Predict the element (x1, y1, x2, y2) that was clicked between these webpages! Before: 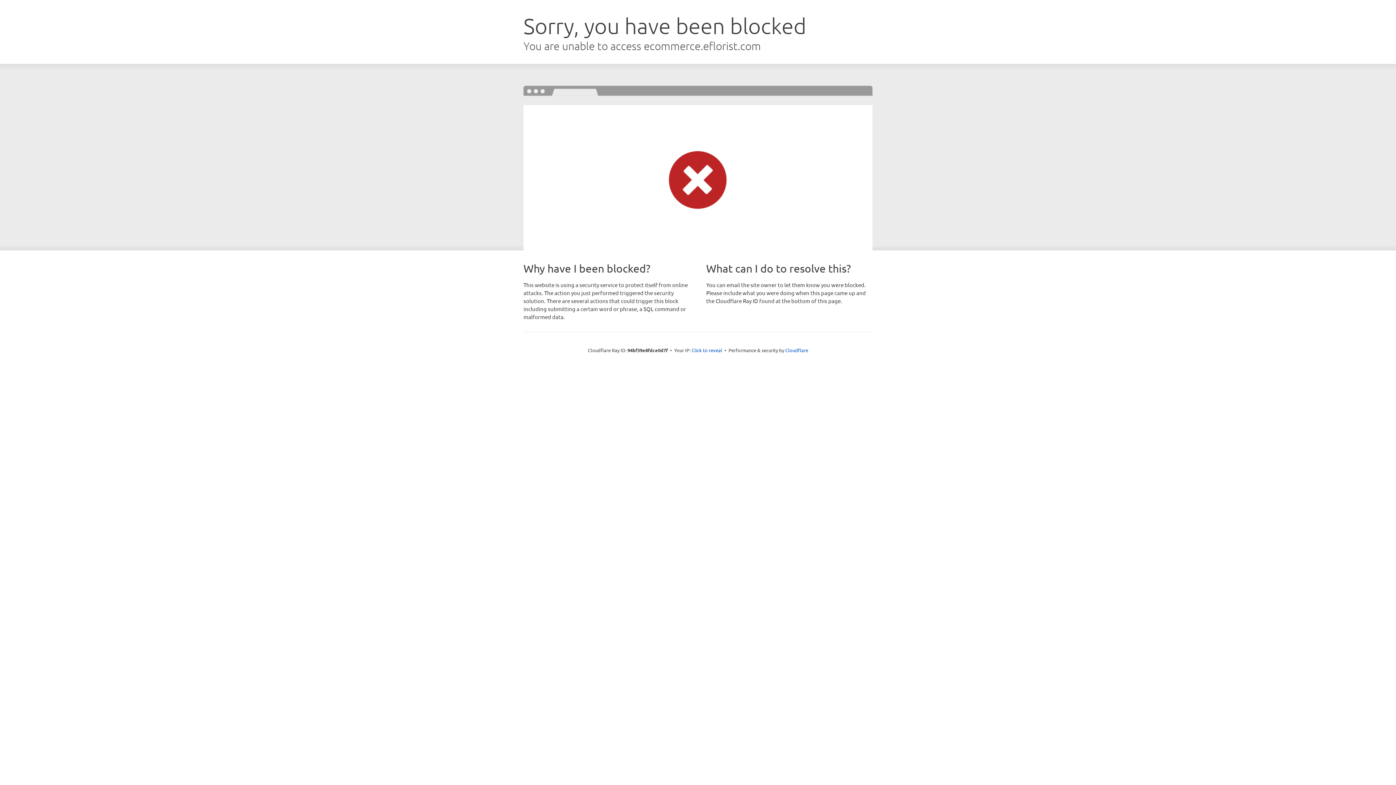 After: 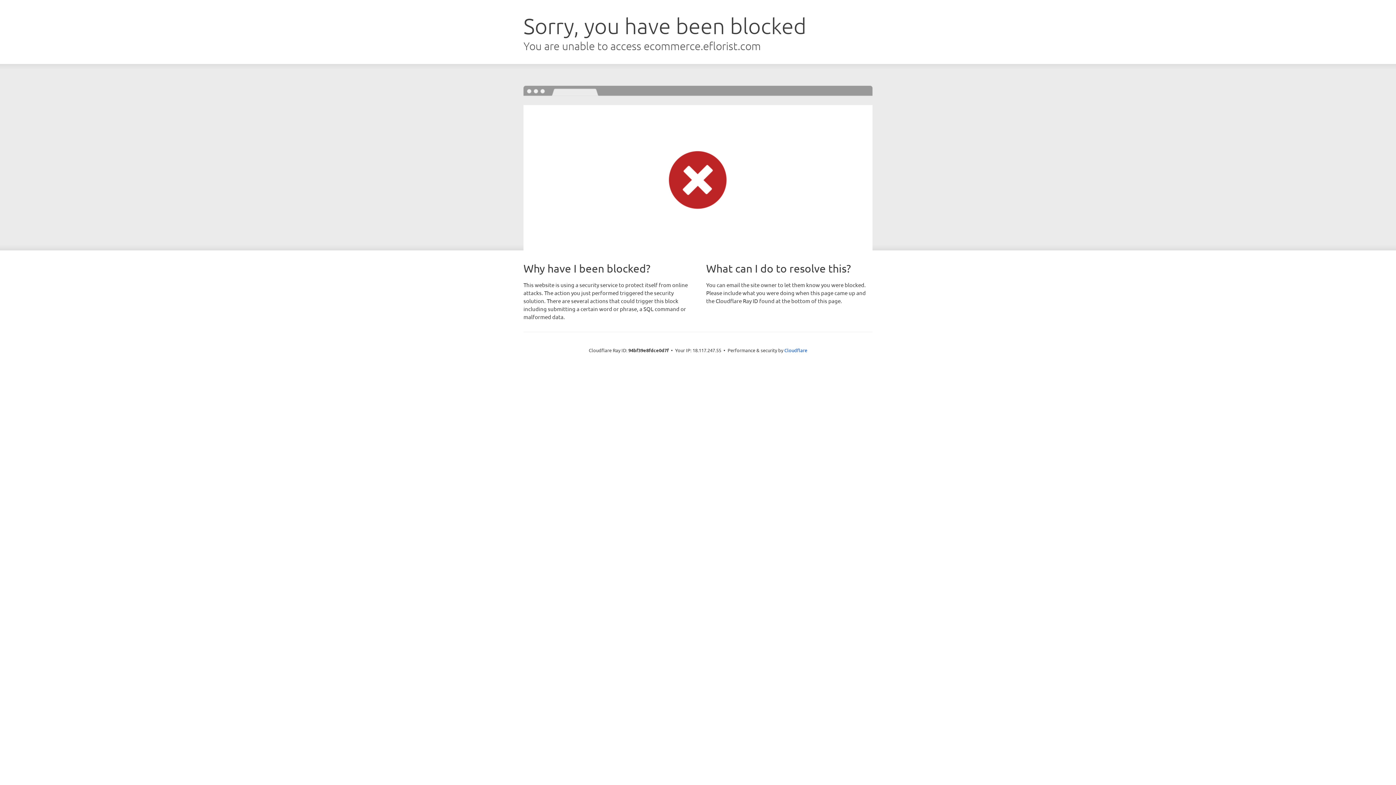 Action: label: Click to reveal bbox: (691, 346, 722, 353)